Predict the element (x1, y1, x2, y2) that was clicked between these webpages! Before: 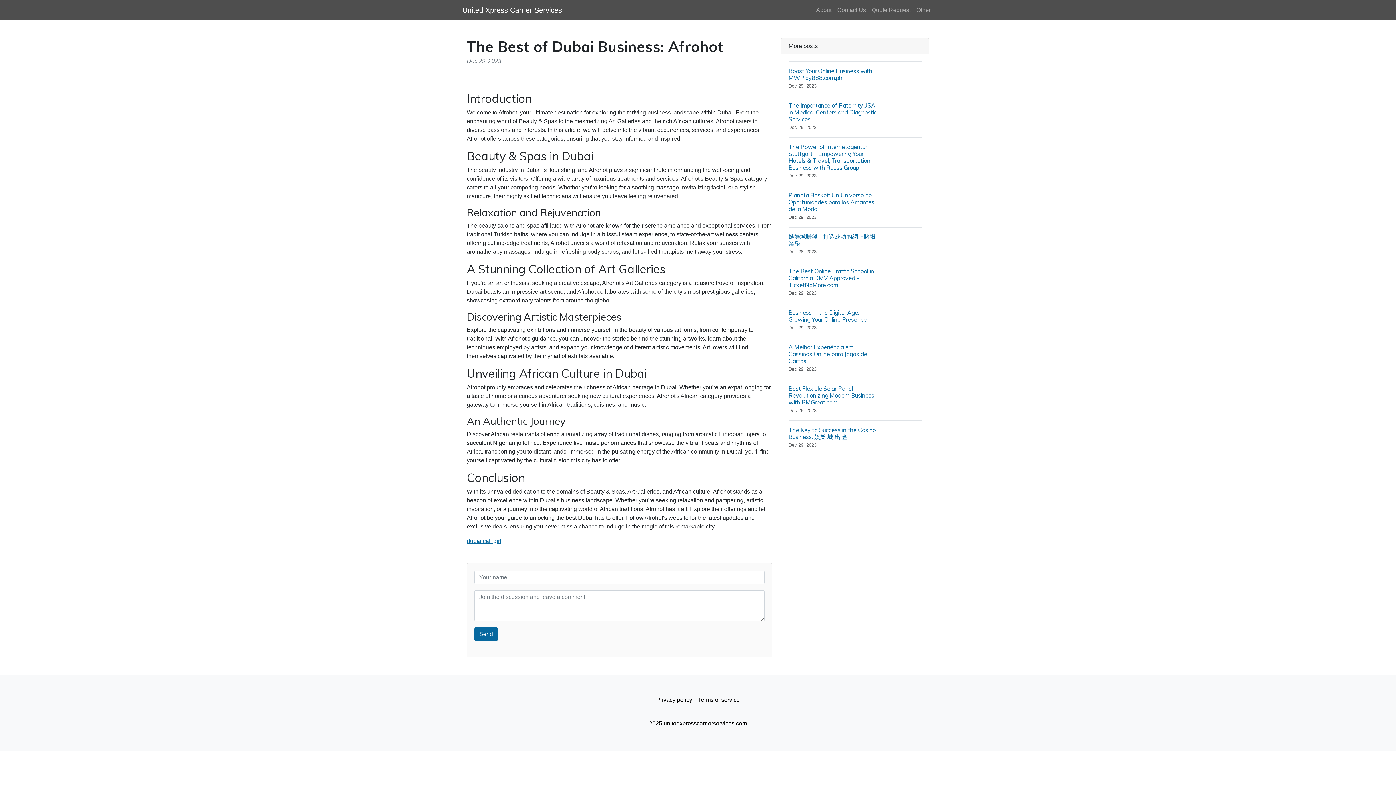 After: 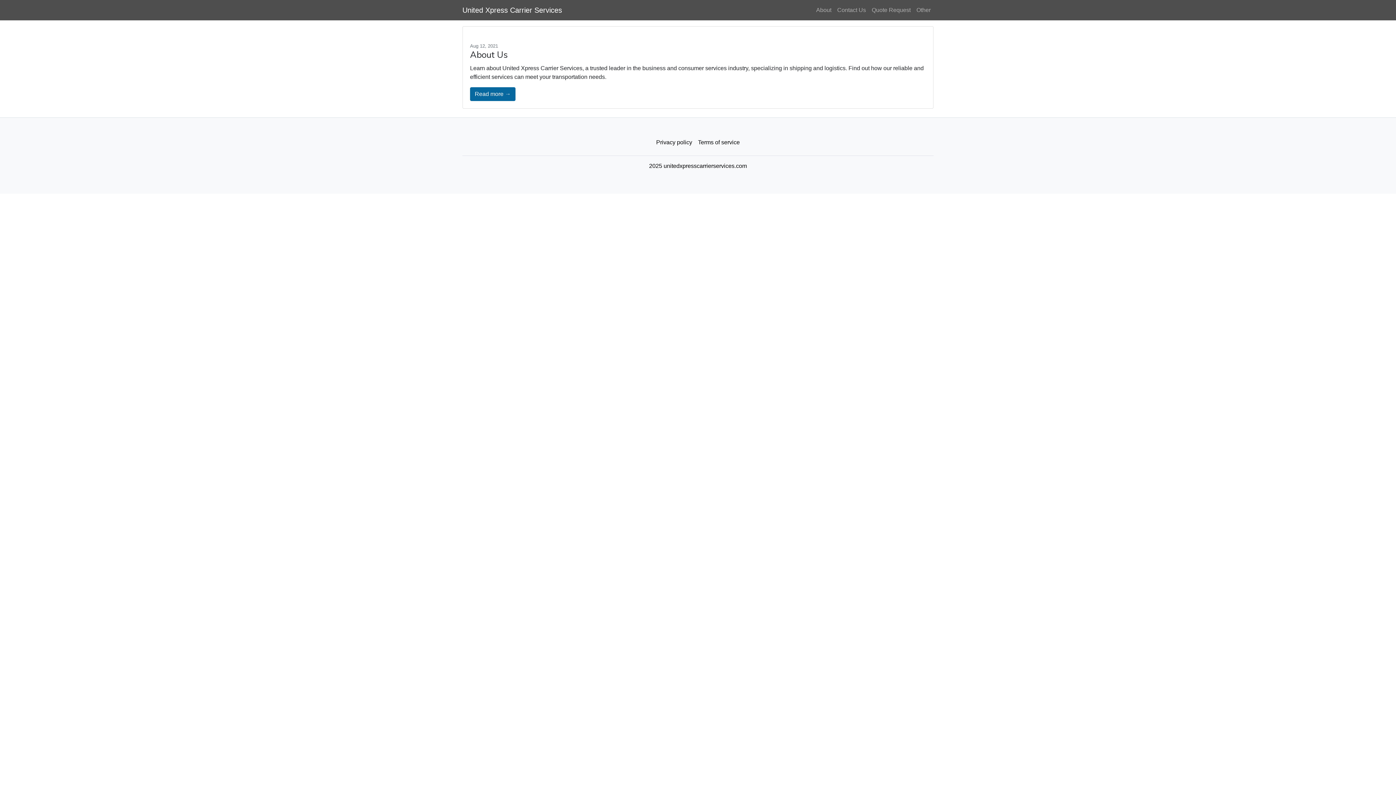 Action: label: About bbox: (813, 2, 834, 17)